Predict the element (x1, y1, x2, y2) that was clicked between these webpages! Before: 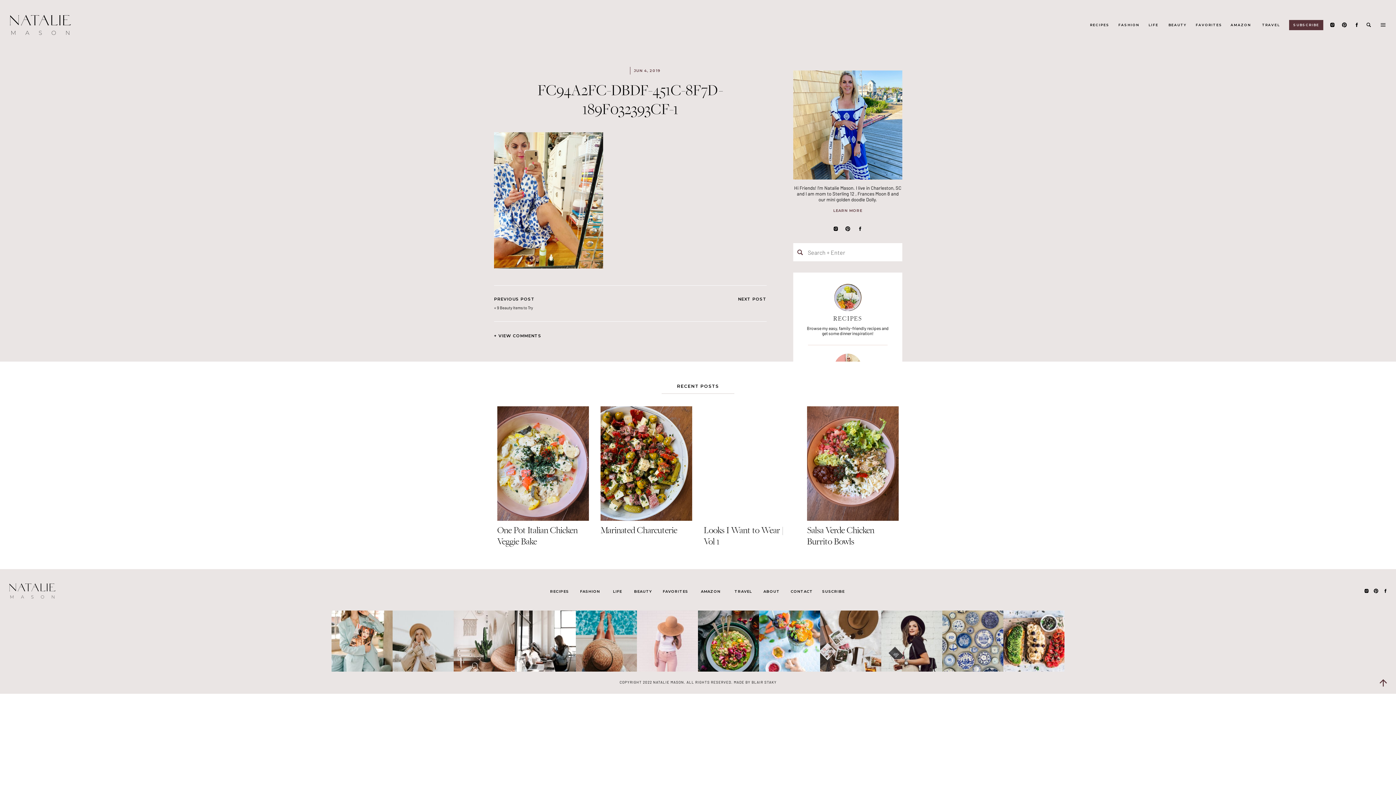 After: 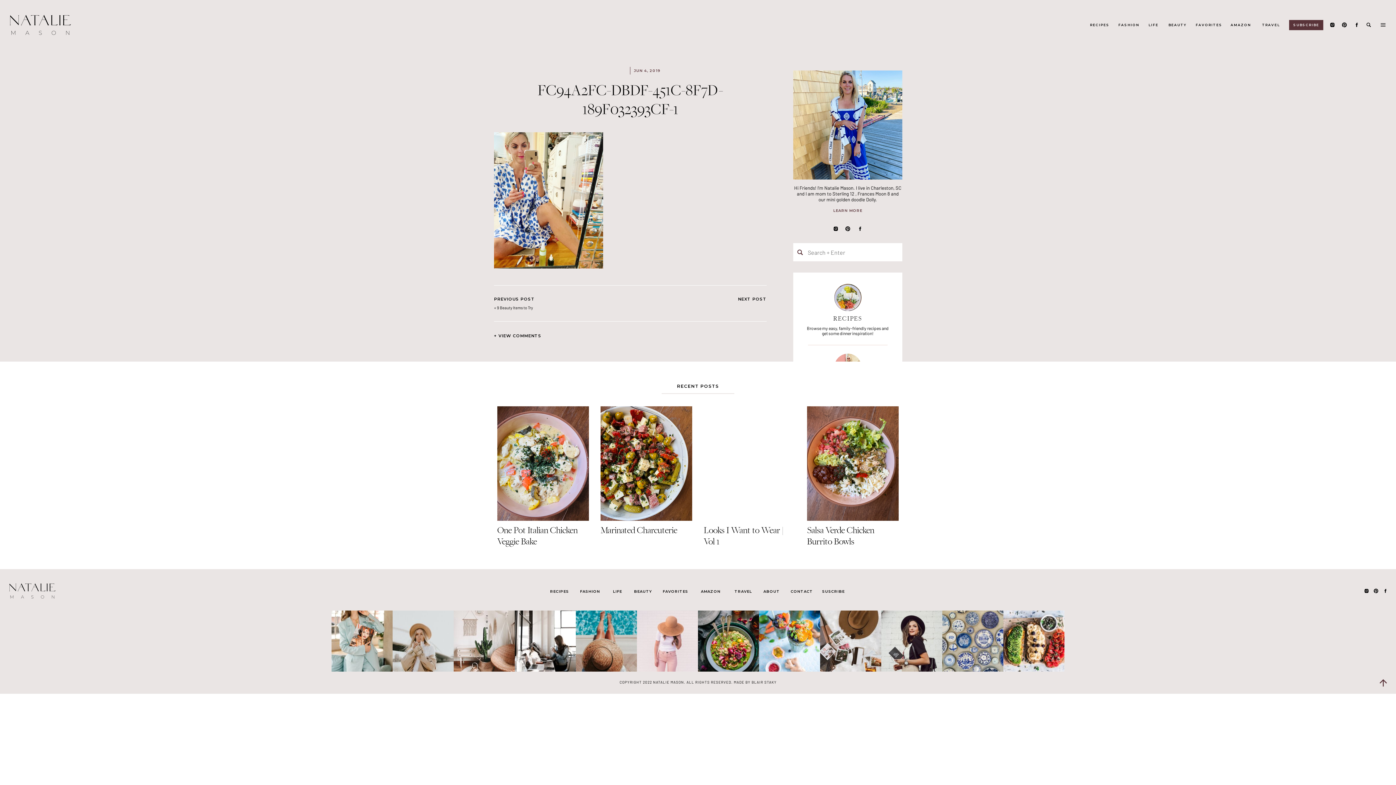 Action: bbox: (1354, 6, 1360, 12)